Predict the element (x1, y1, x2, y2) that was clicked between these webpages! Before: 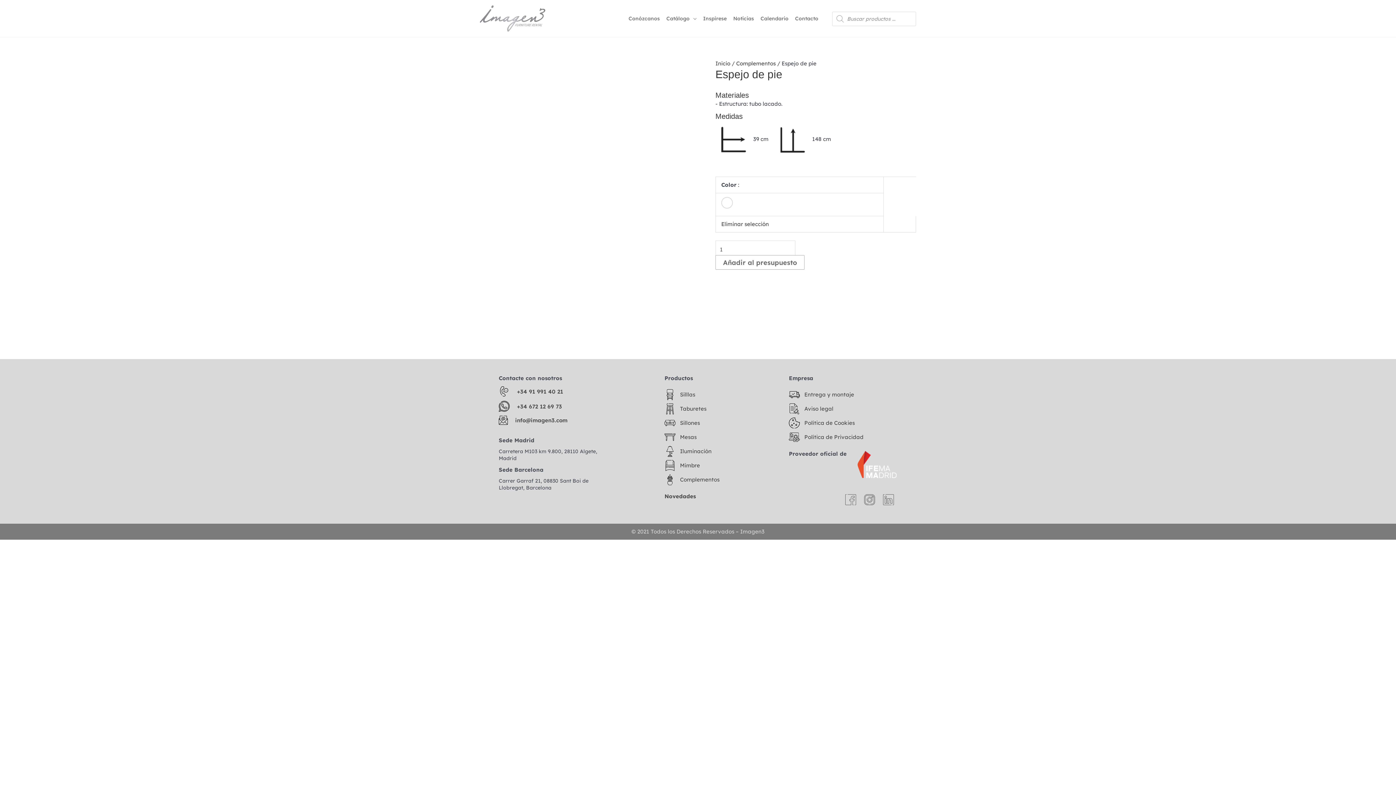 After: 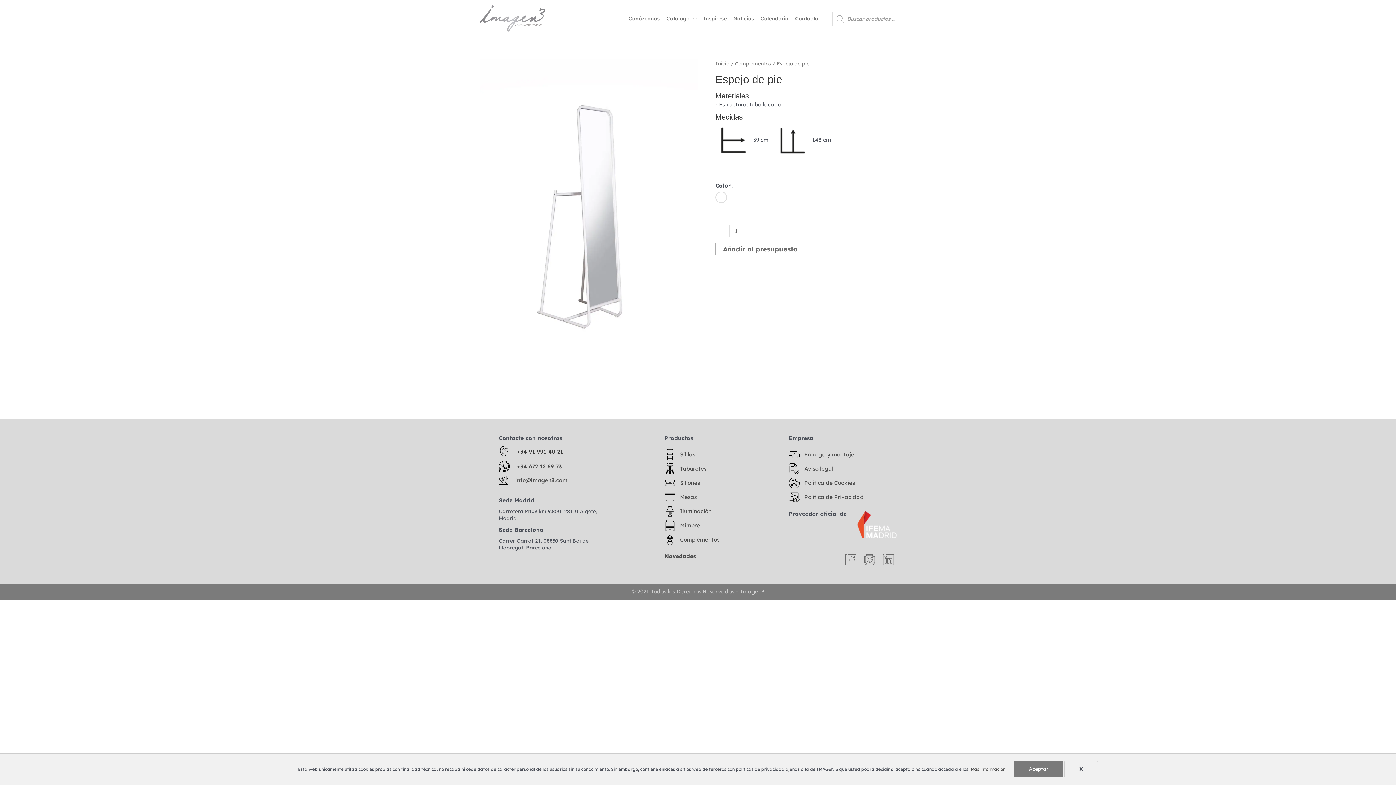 Action: label: +34 91 991 40 21 bbox: (517, 388, 563, 395)